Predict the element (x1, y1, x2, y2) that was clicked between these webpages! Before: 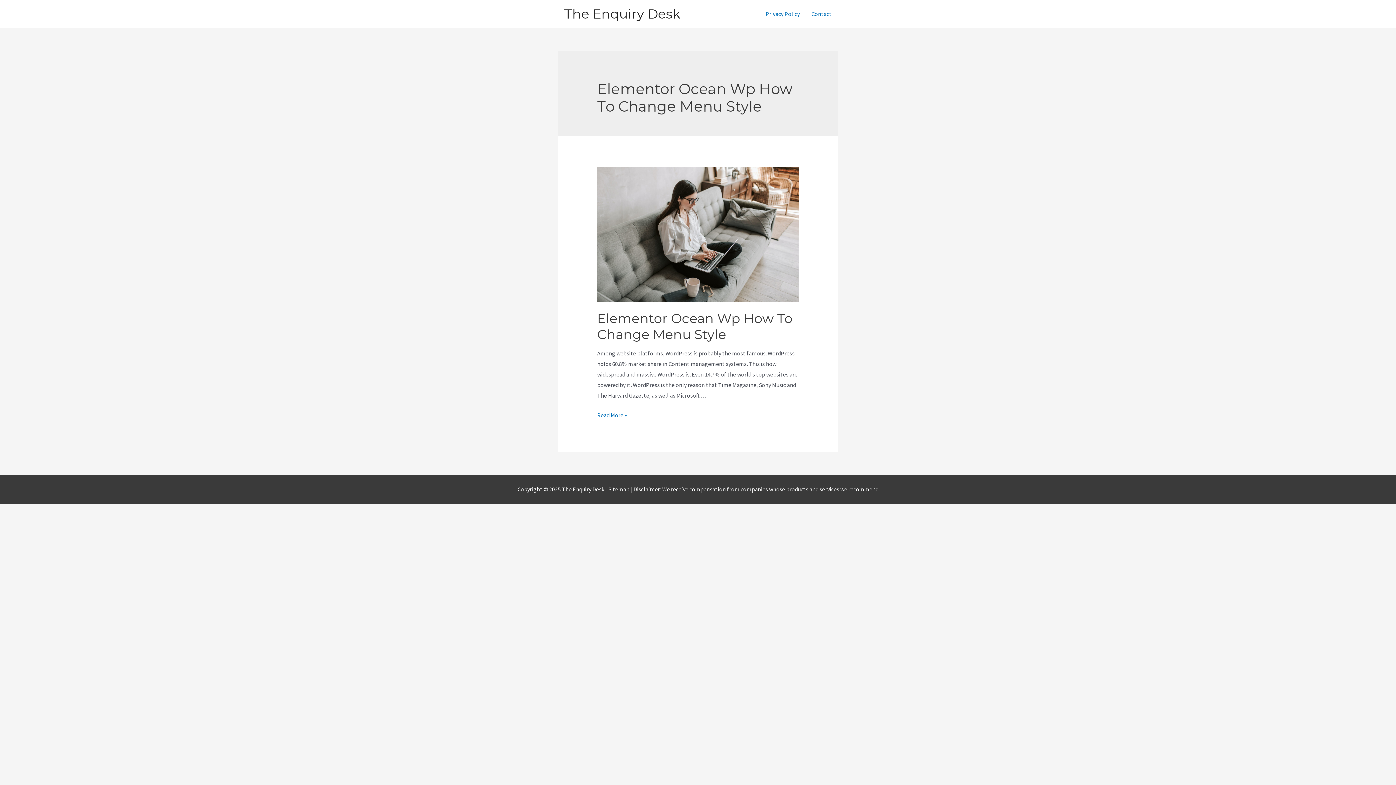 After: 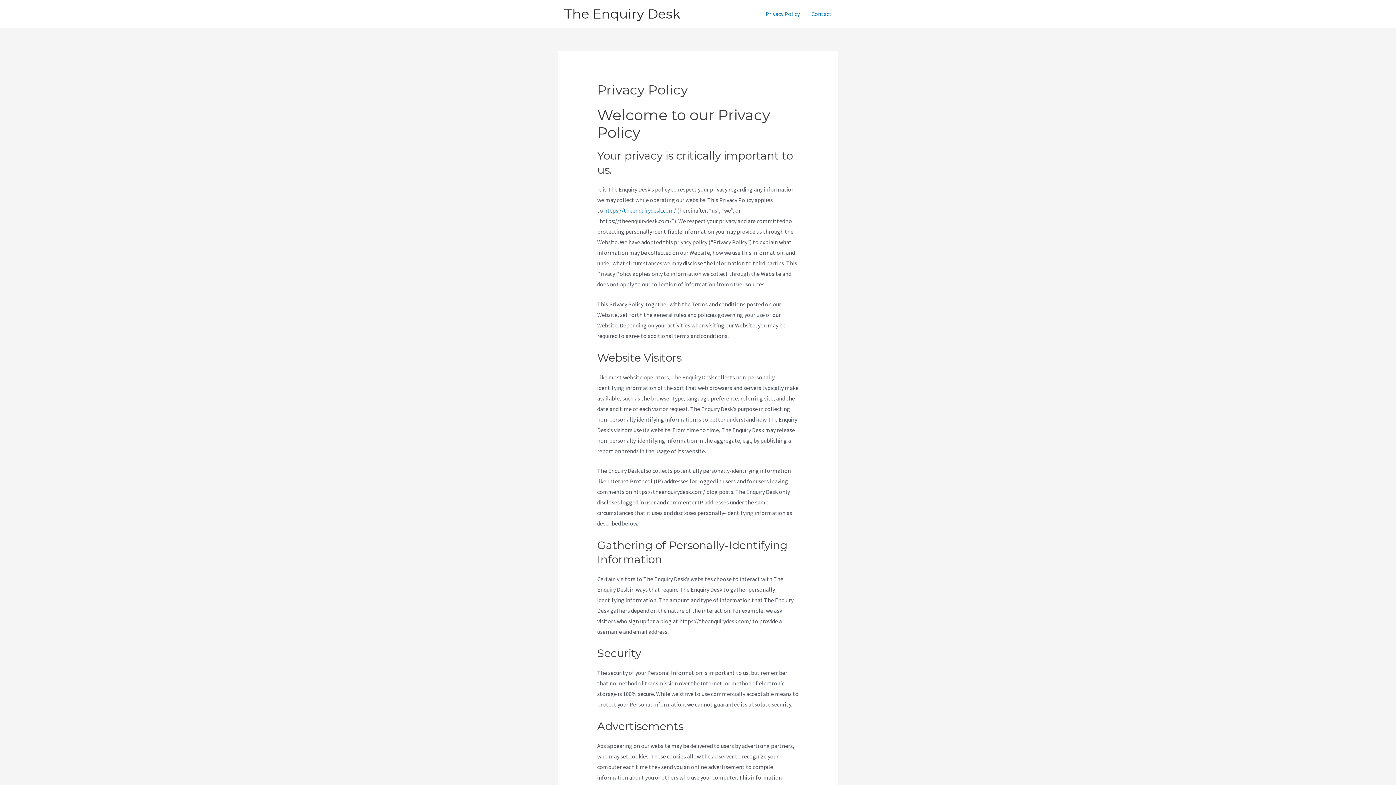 Action: label: Privacy Policy bbox: (760, 1, 805, 26)